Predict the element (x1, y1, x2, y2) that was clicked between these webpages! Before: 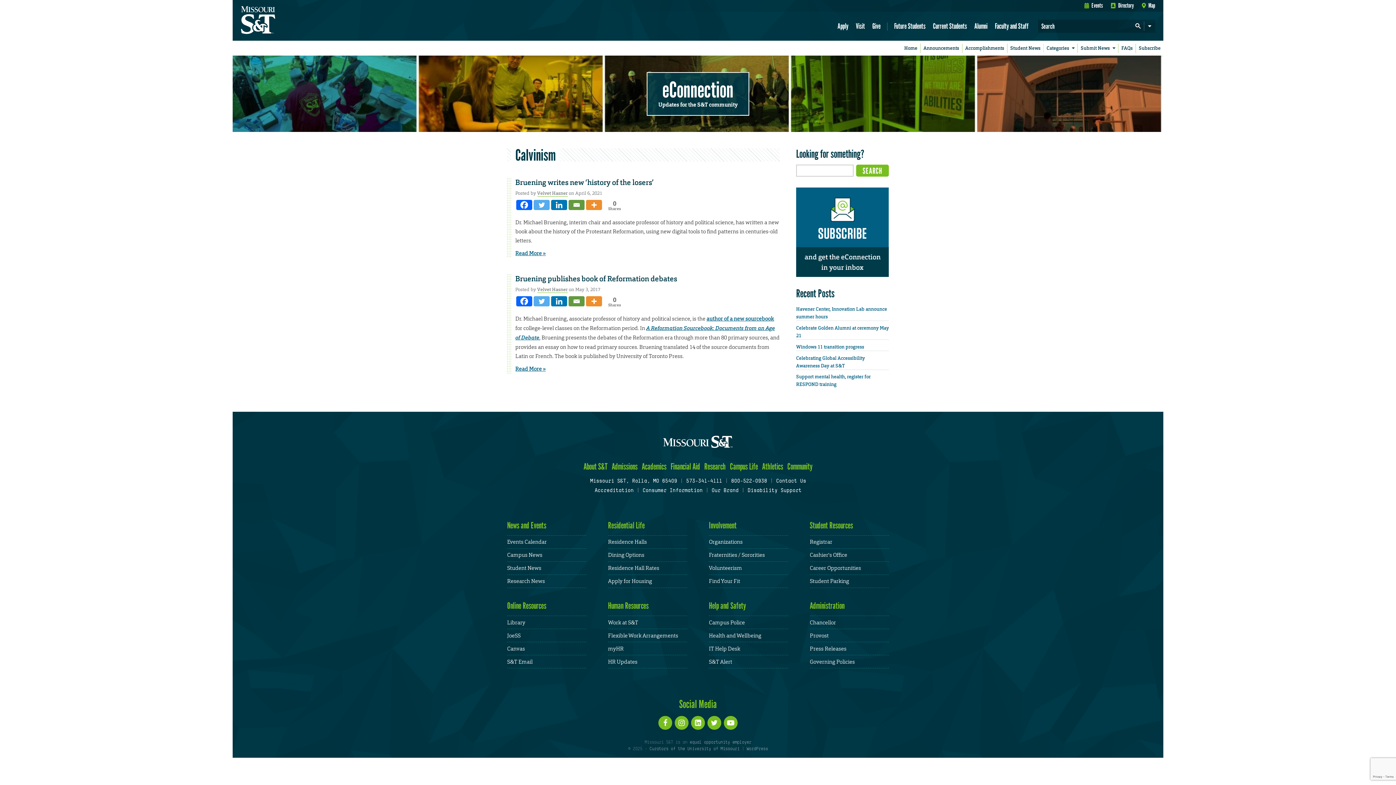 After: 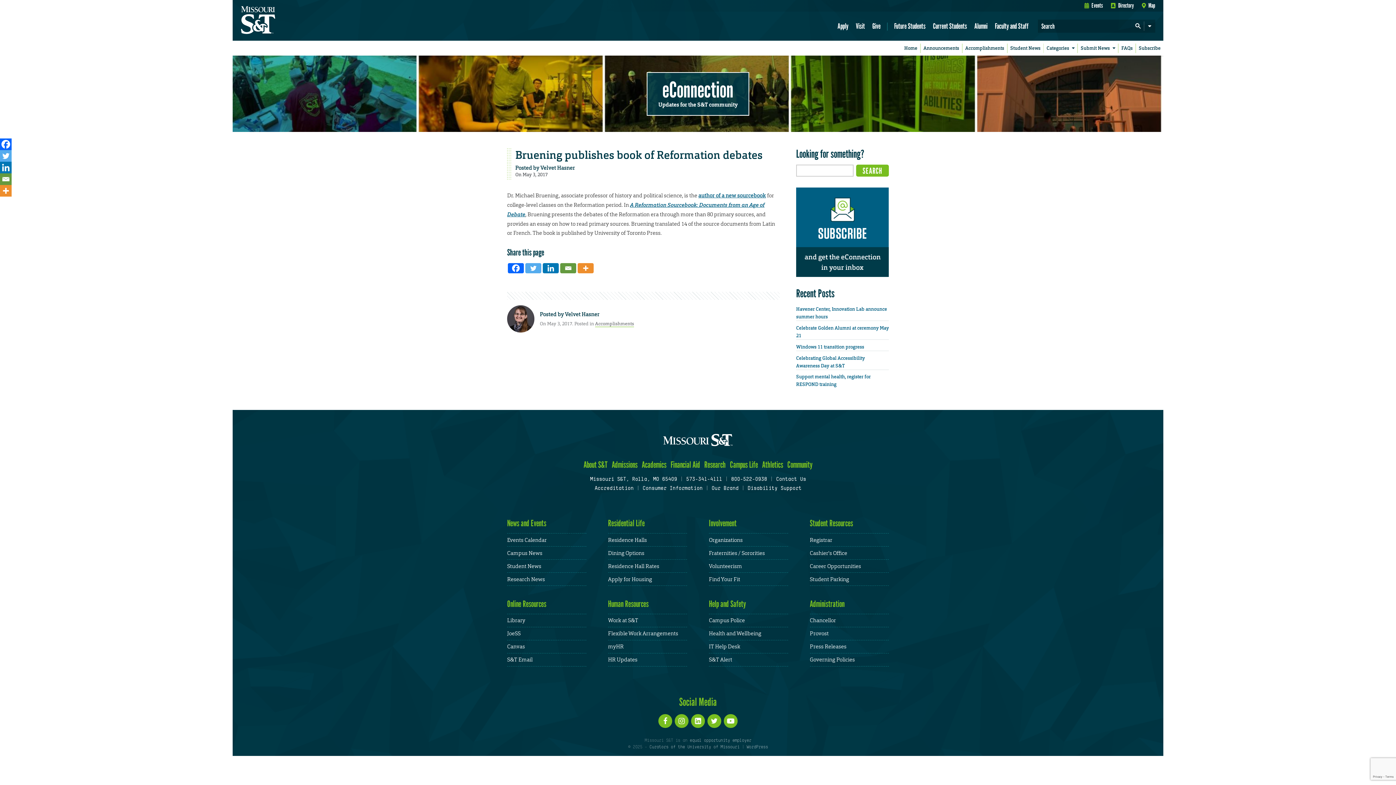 Action: label: Bruening publishes book of Reformation debates bbox: (515, 274, 677, 283)